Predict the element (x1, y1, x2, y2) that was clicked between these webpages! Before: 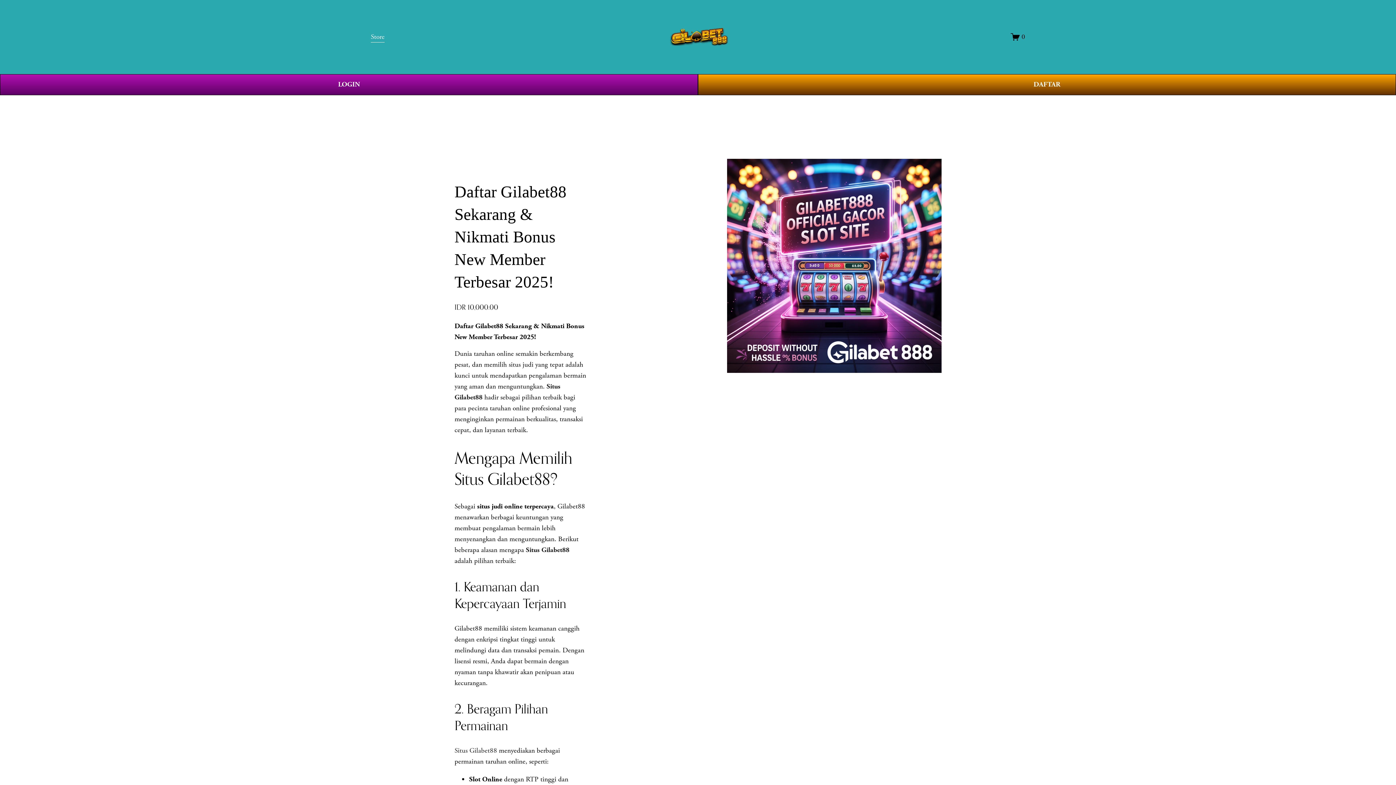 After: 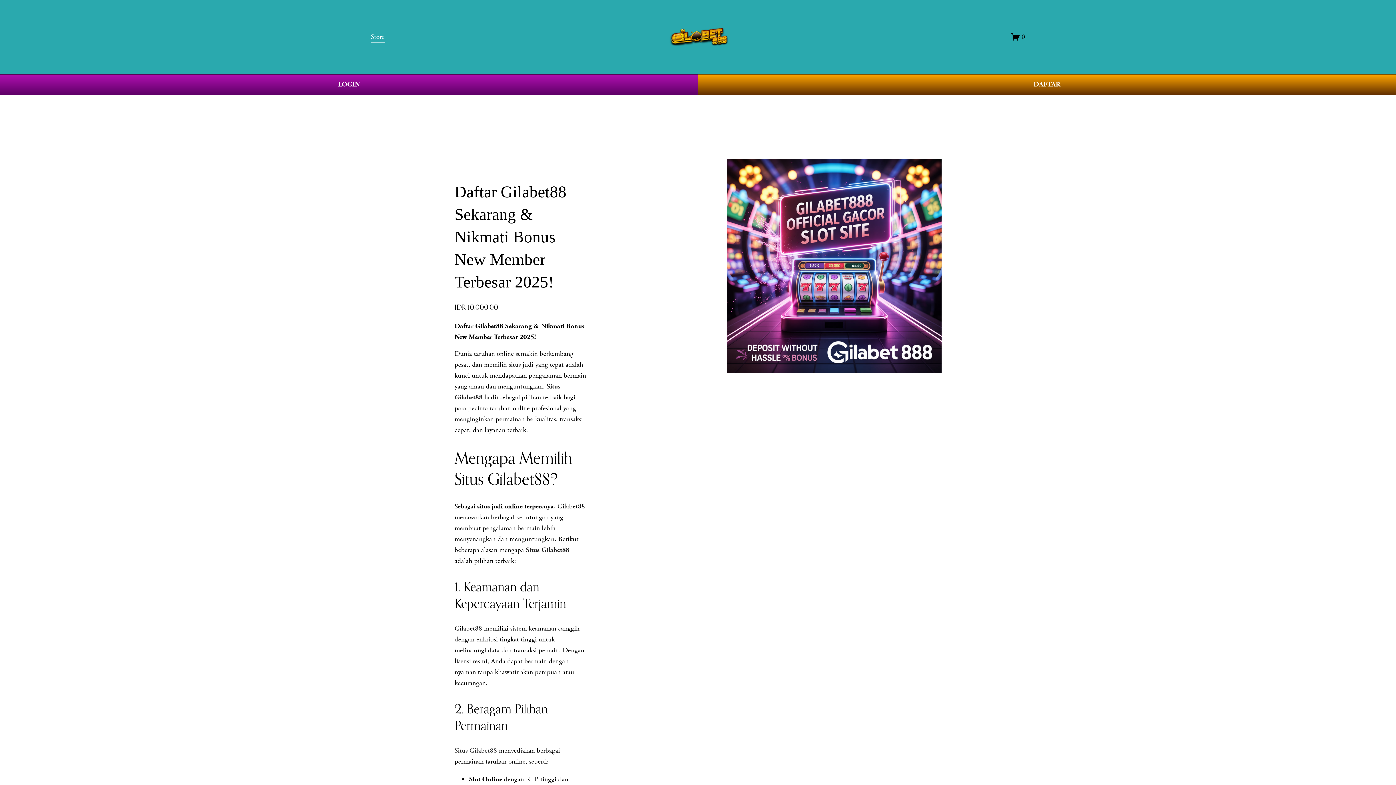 Action: label: Store bbox: (370, 30, 384, 43)